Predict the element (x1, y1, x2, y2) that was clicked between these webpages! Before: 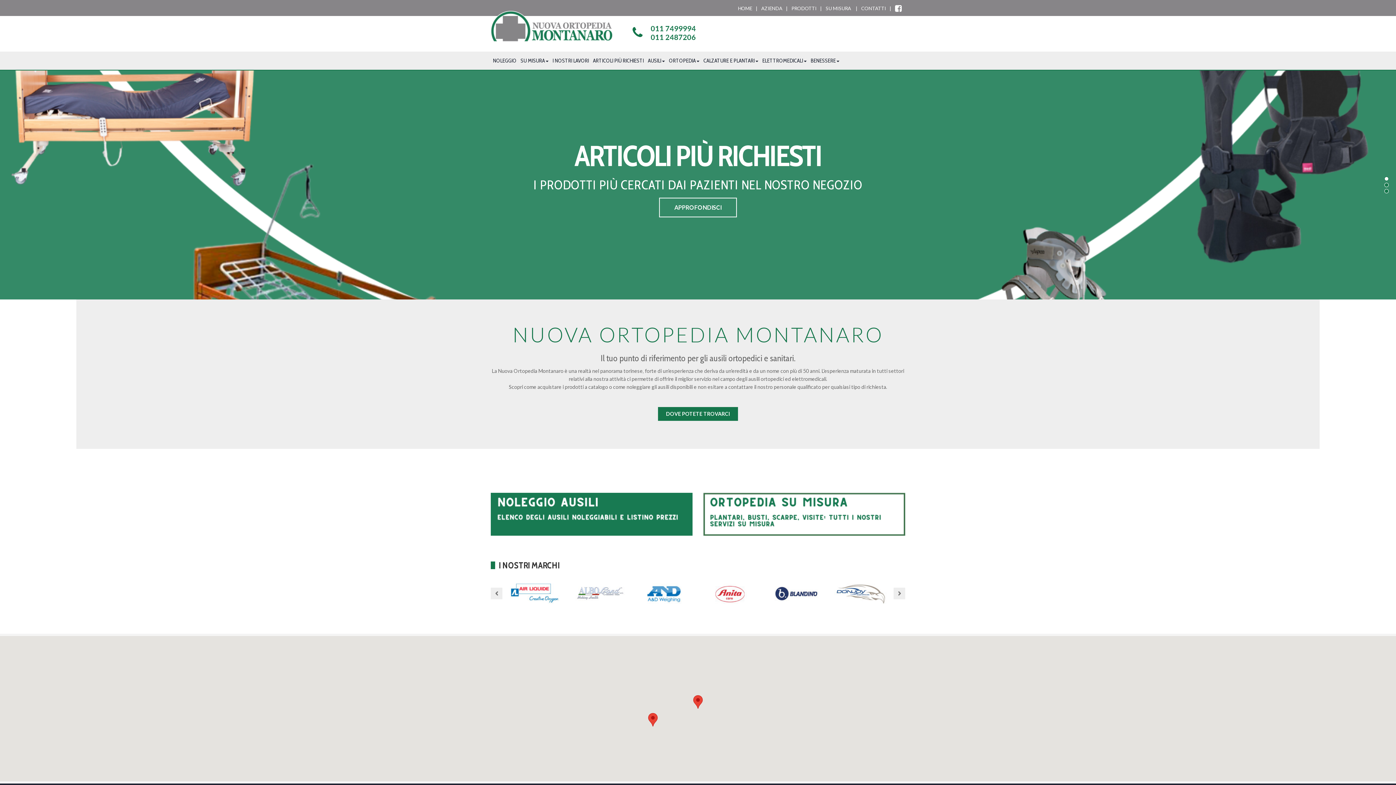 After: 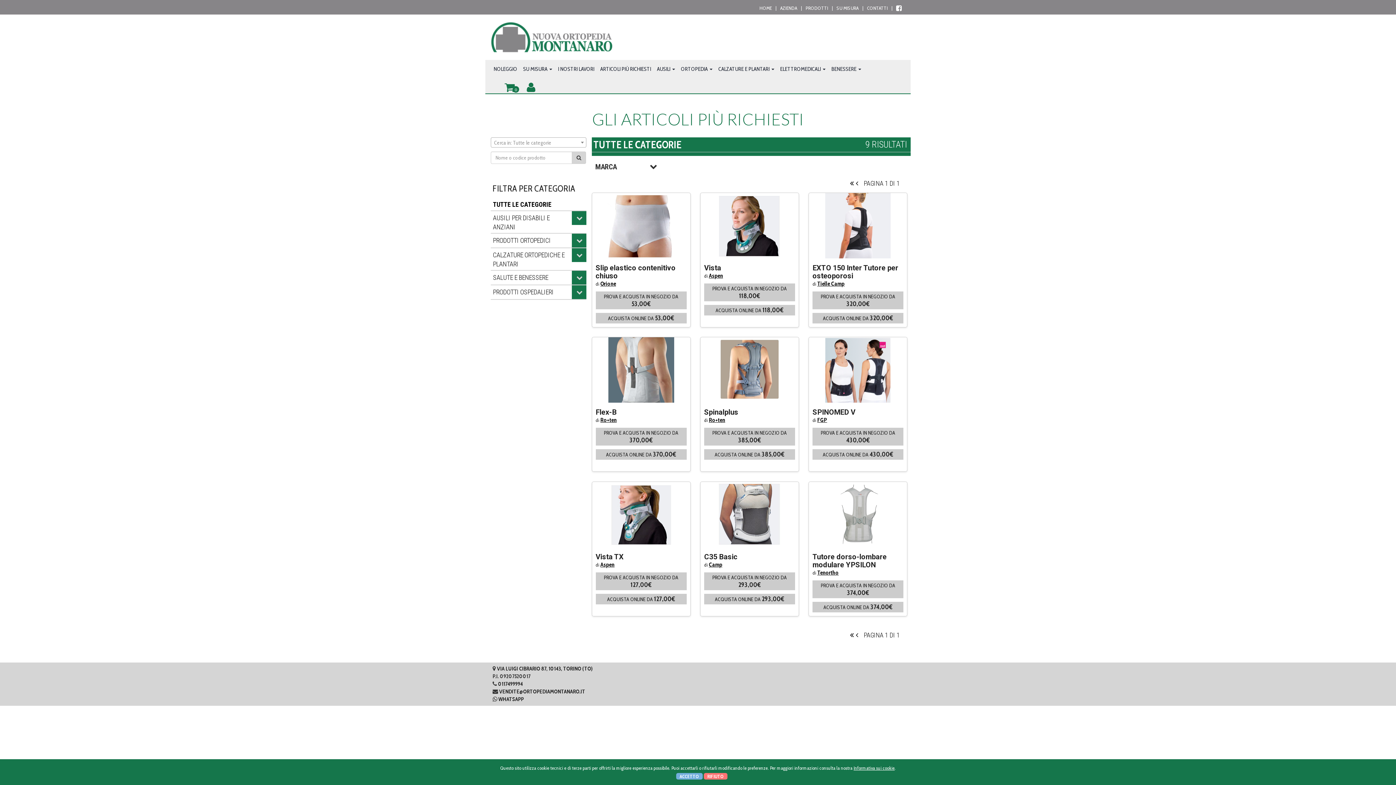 Action: bbox: (590, 51, 645, 69) label: ARTICOLI PIÙ RICHIESTI